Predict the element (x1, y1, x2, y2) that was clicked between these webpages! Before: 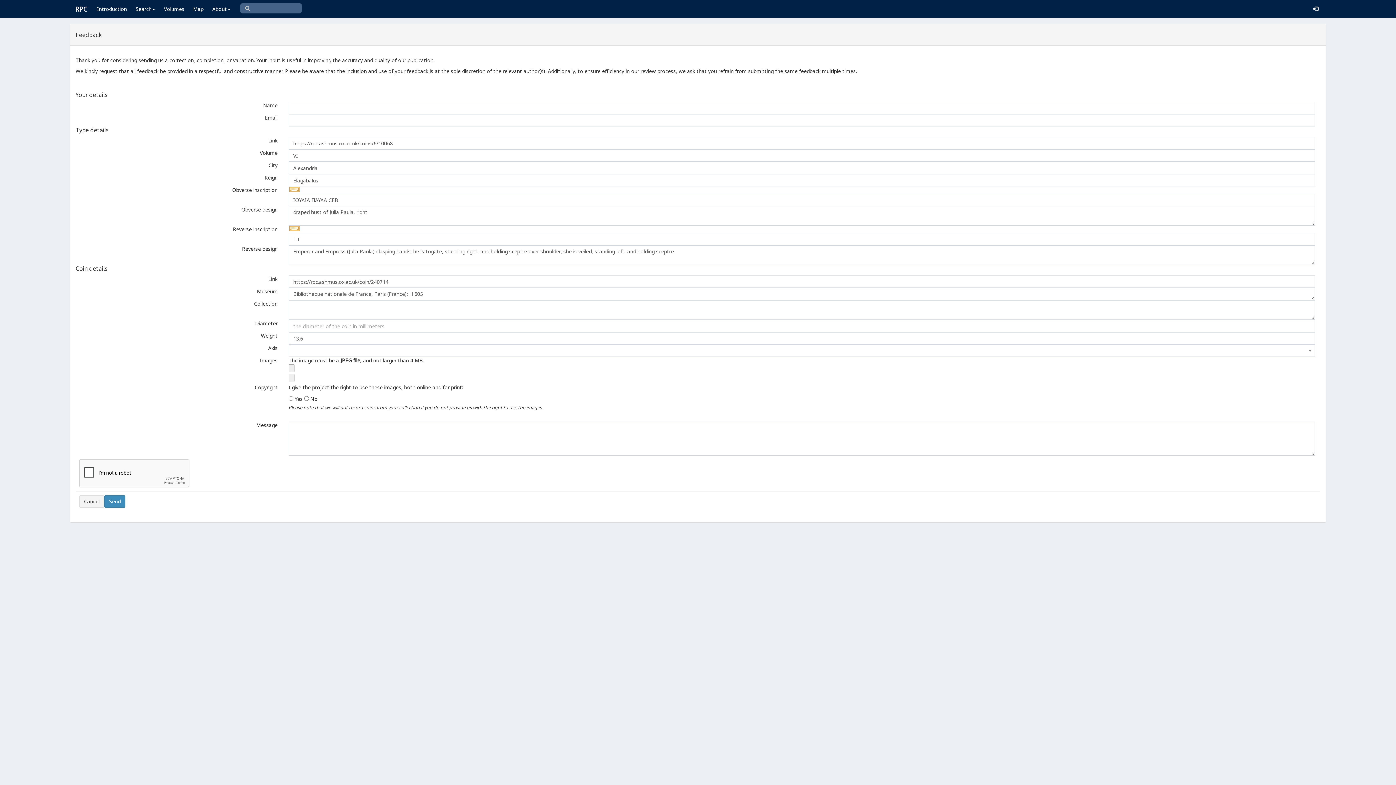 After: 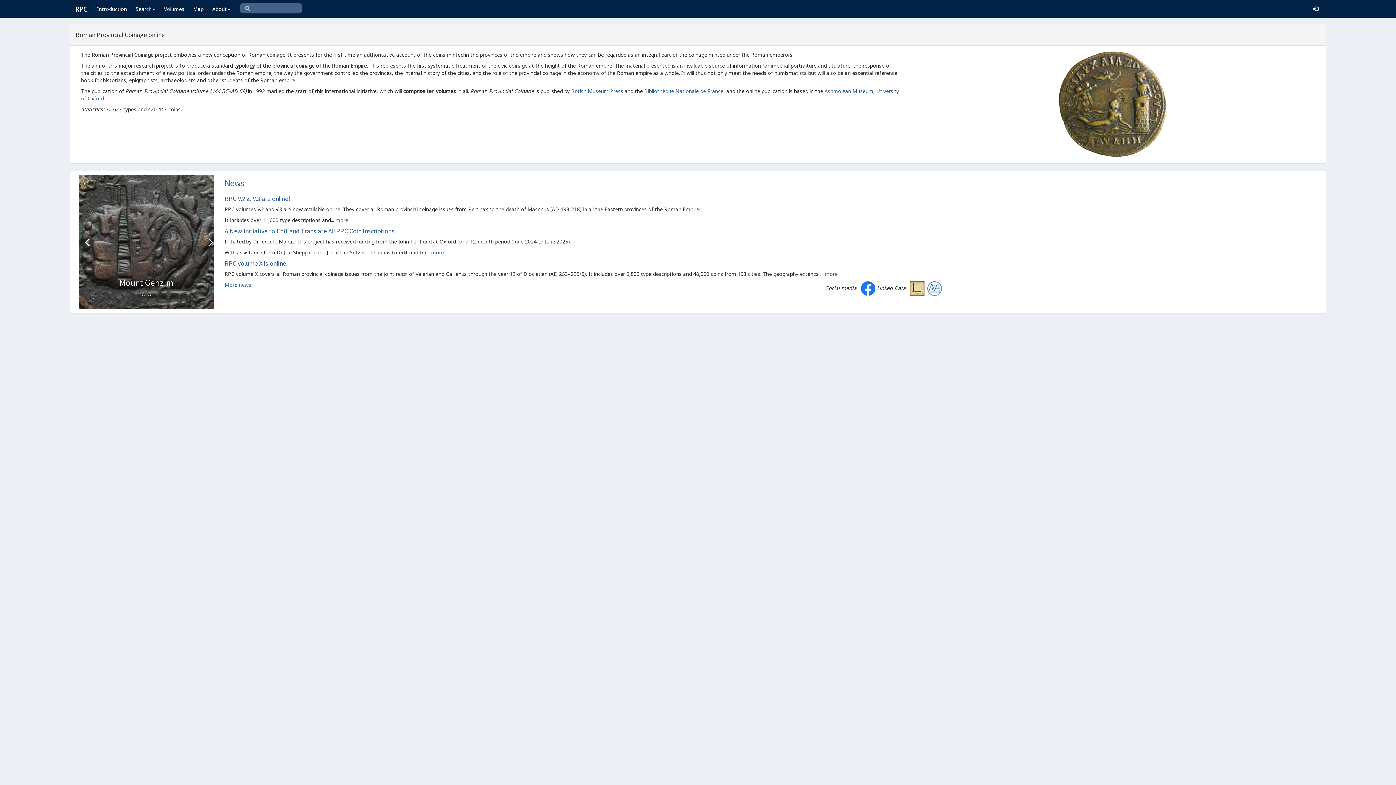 Action: bbox: (69, 0, 92, 18) label: RPC